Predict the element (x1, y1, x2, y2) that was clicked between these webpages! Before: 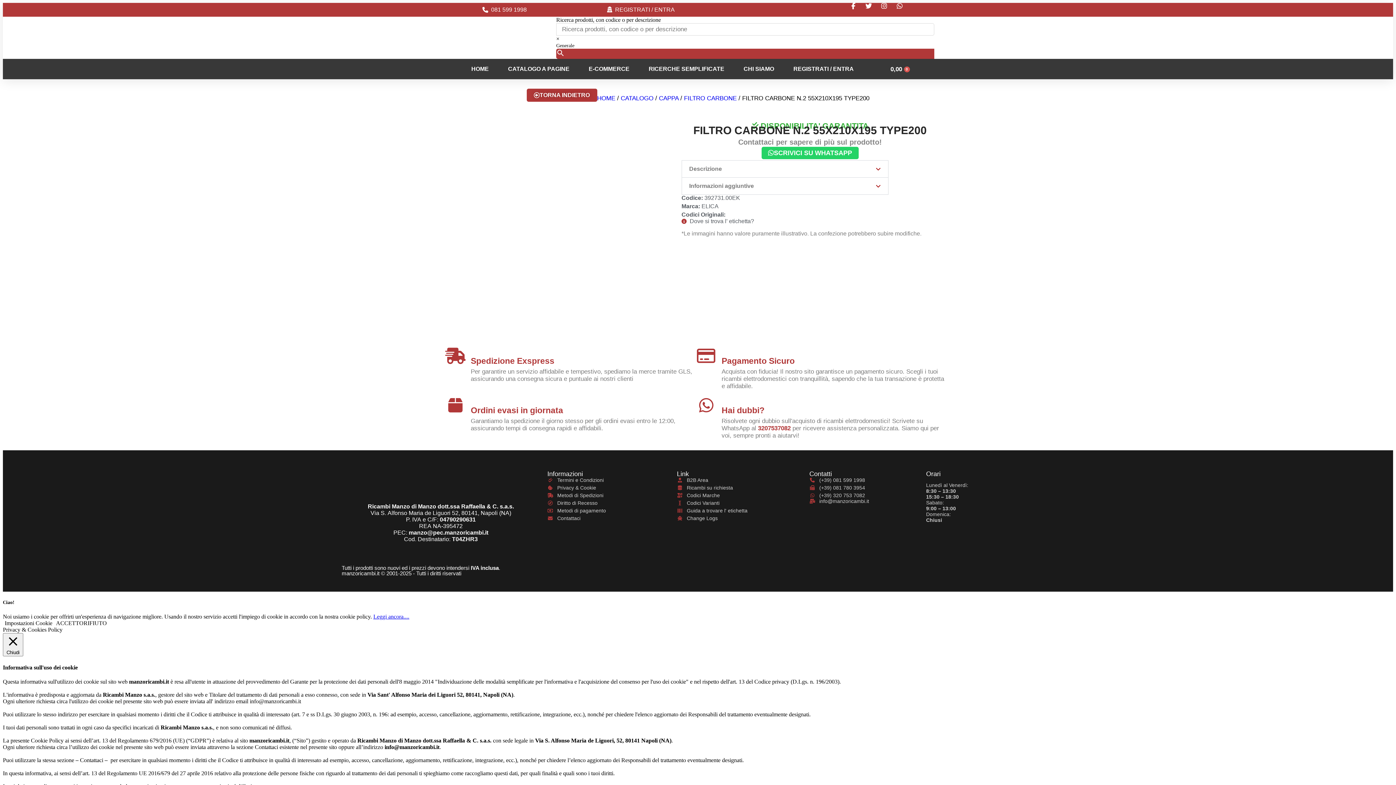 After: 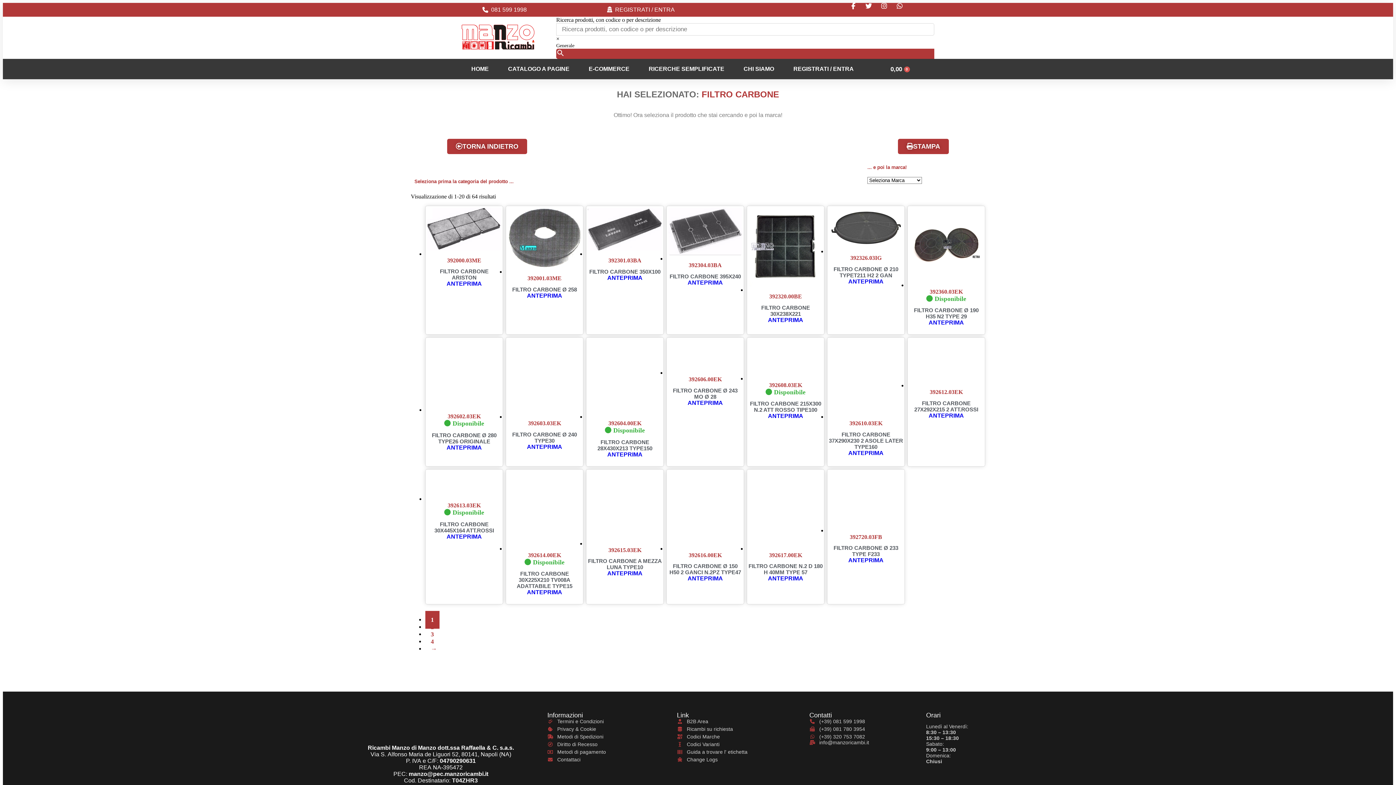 Action: label: FILTRO CARBONE bbox: (684, 94, 736, 101)